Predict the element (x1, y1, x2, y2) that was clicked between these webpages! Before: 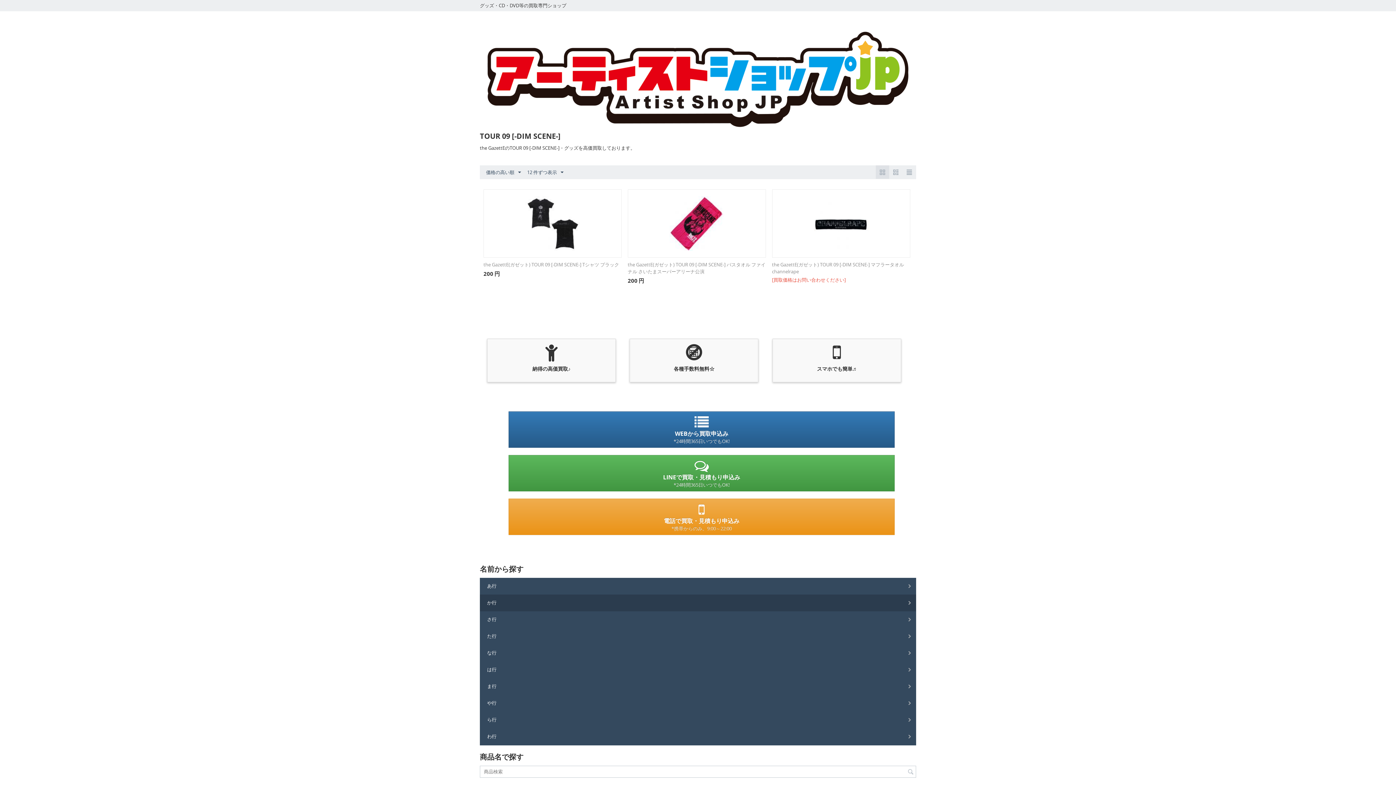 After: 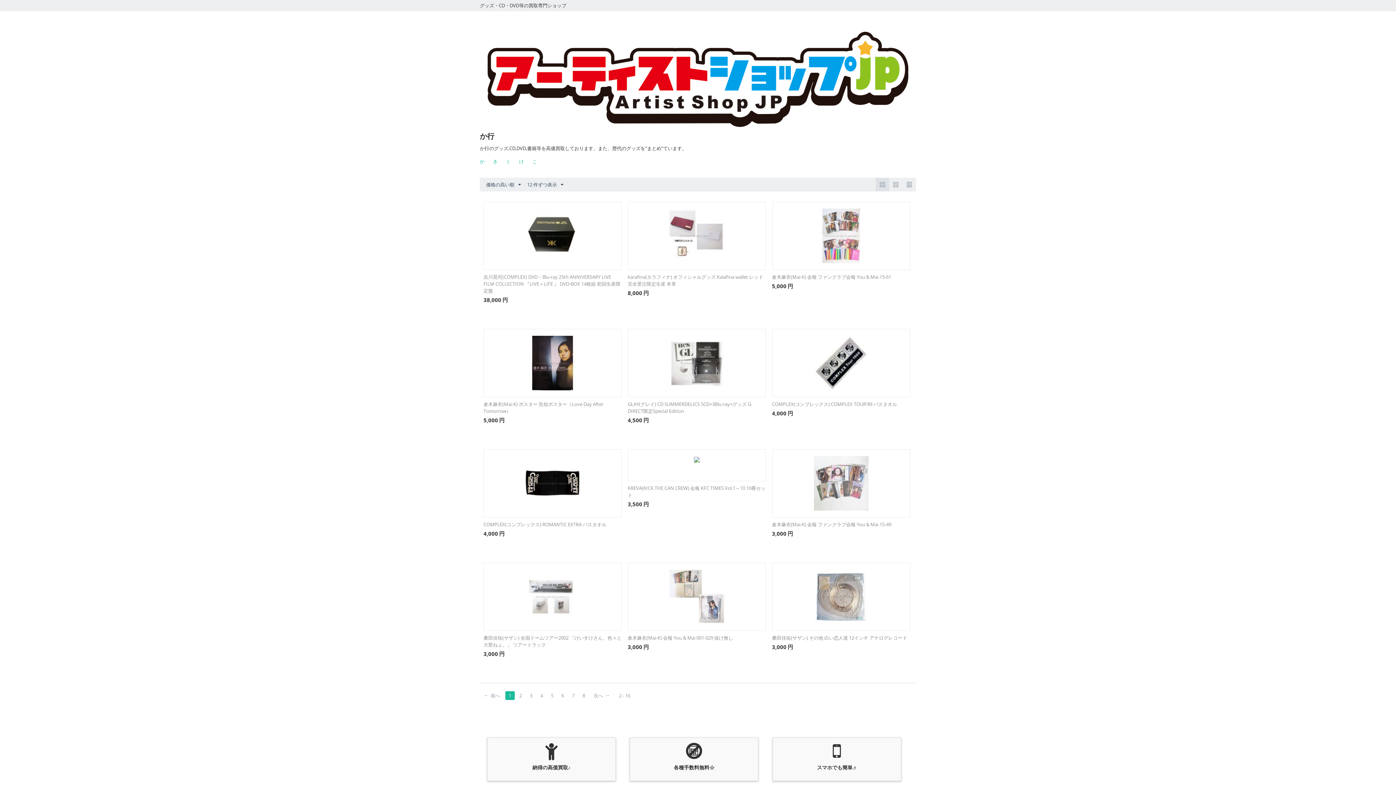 Action: bbox: (480, 594, 916, 611) label: か行